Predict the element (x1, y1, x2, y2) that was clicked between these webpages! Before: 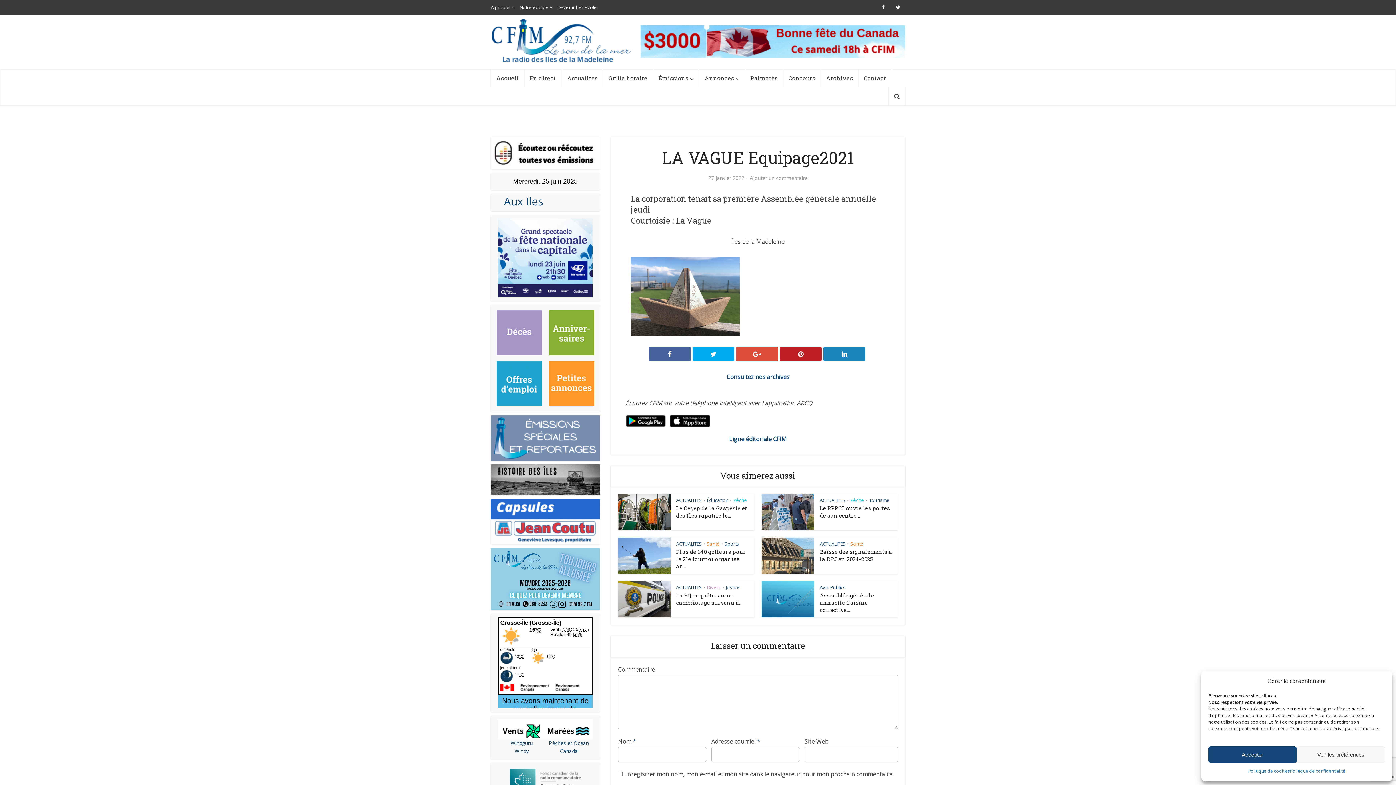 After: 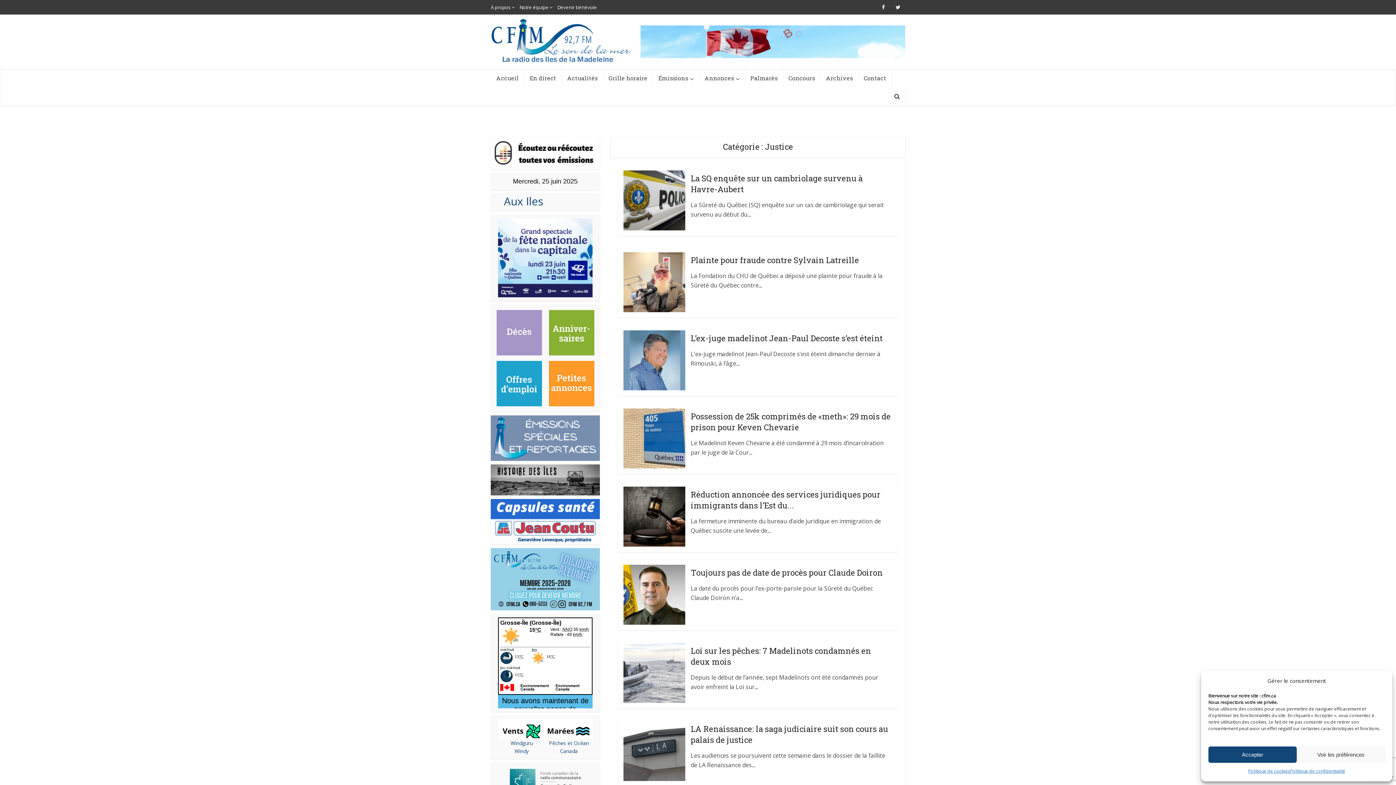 Action: label: Justice bbox: (725, 584, 740, 590)